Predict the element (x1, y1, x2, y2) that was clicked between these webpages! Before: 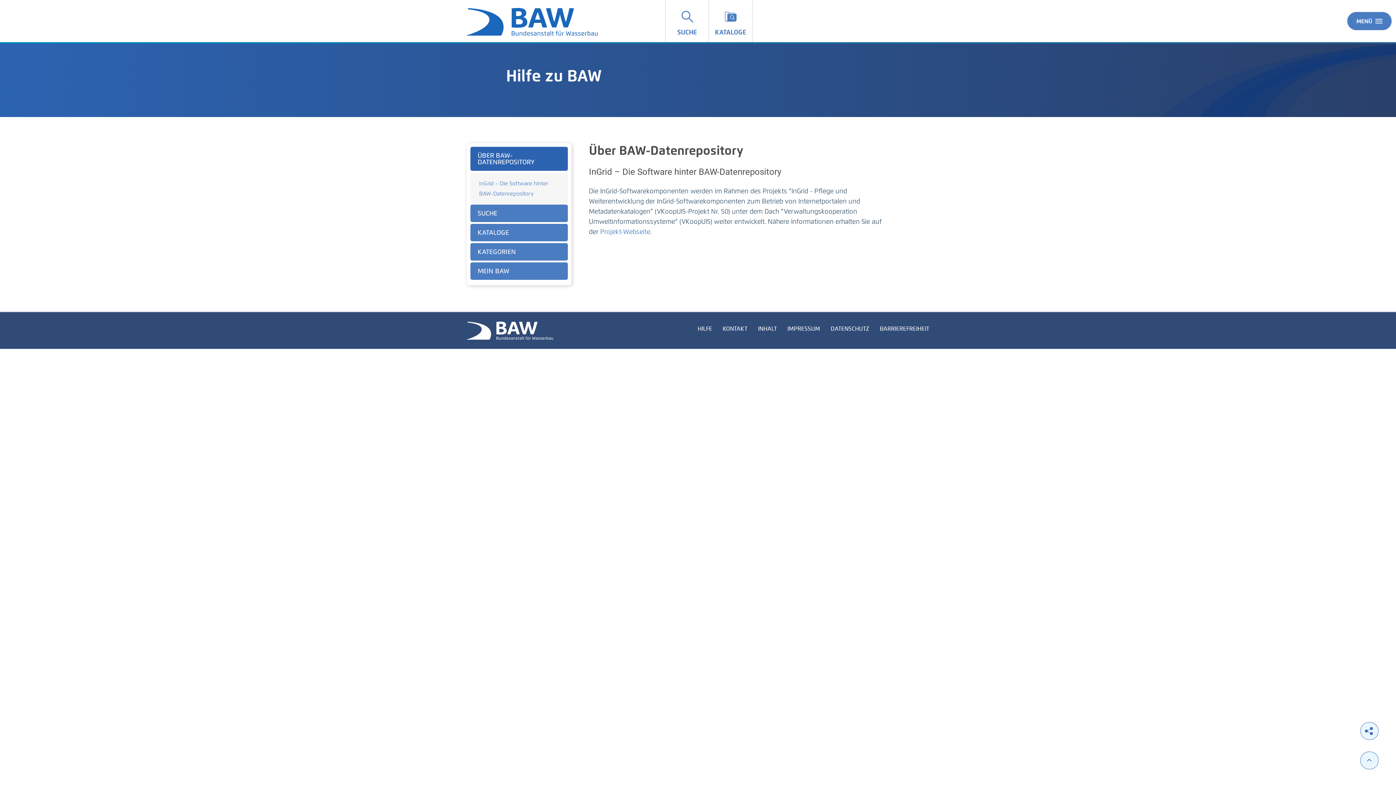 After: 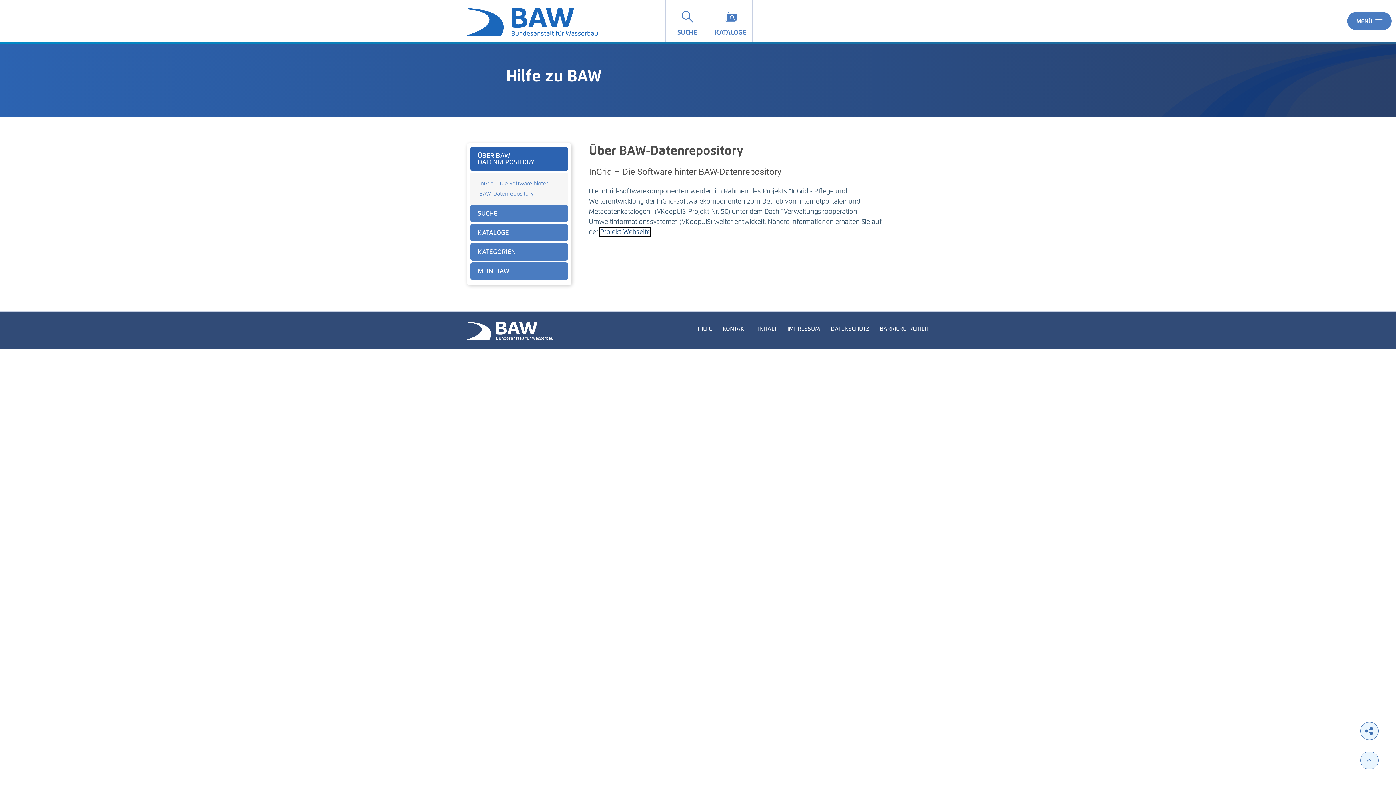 Action: bbox: (600, 228, 650, 236) label: Projekt-Webseite